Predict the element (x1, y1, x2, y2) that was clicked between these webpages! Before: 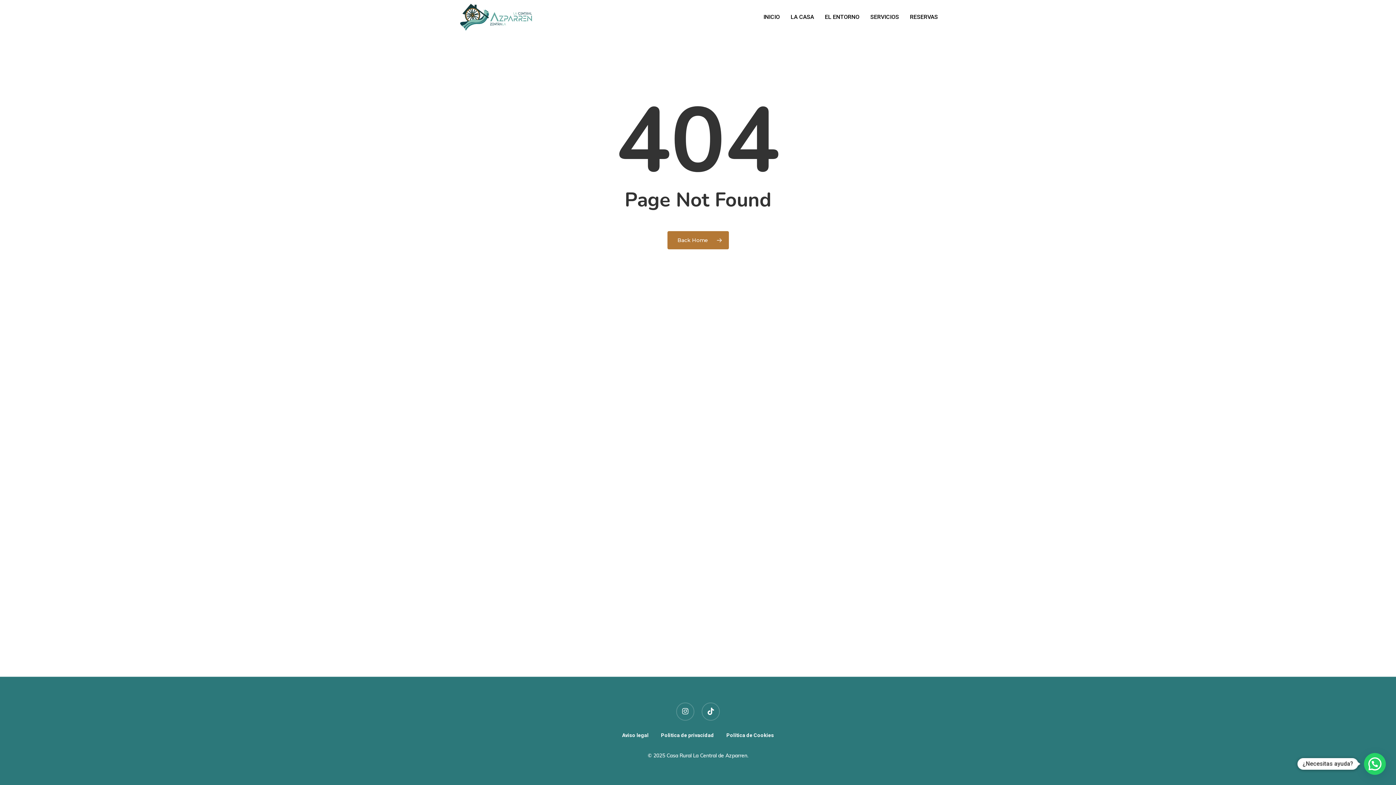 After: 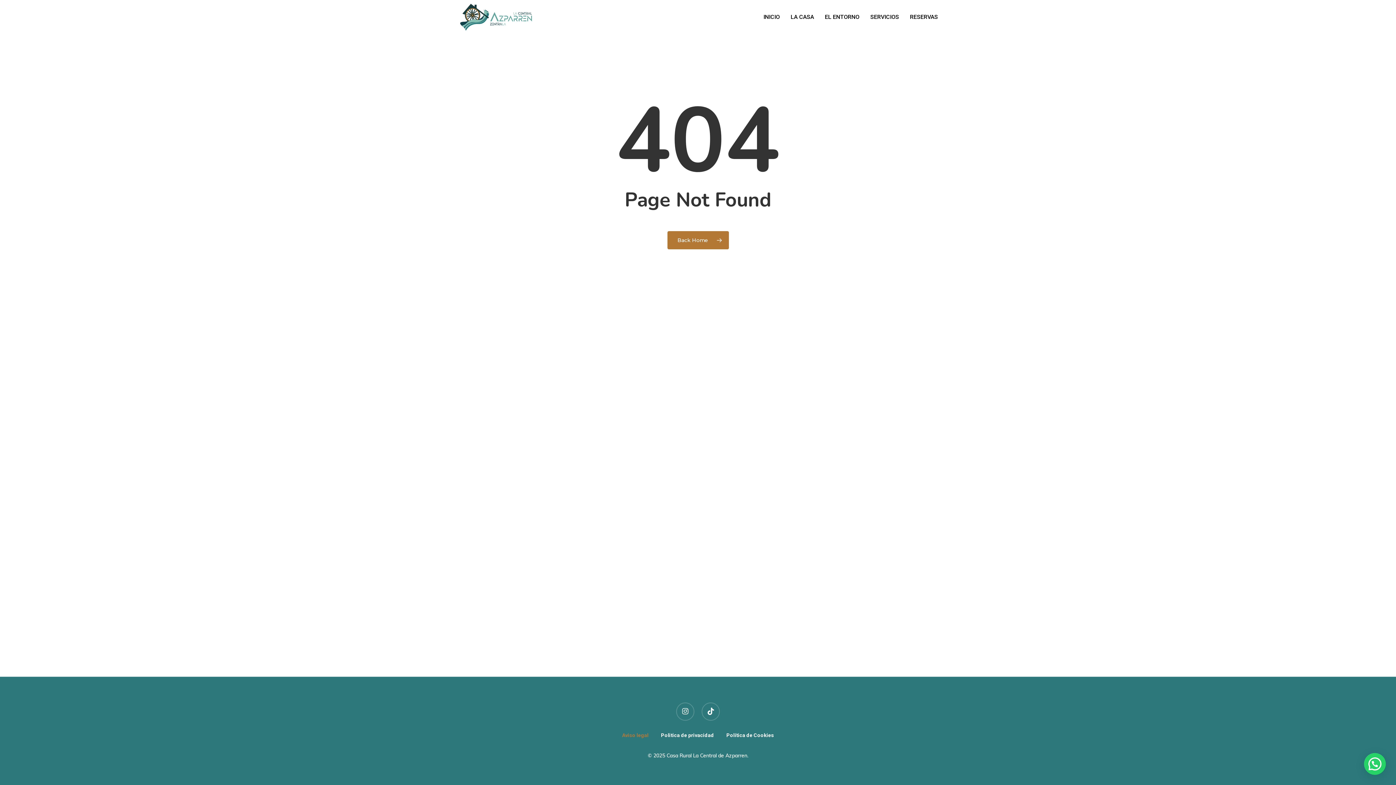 Action: label: Aviso legal bbox: (622, 731, 648, 740)